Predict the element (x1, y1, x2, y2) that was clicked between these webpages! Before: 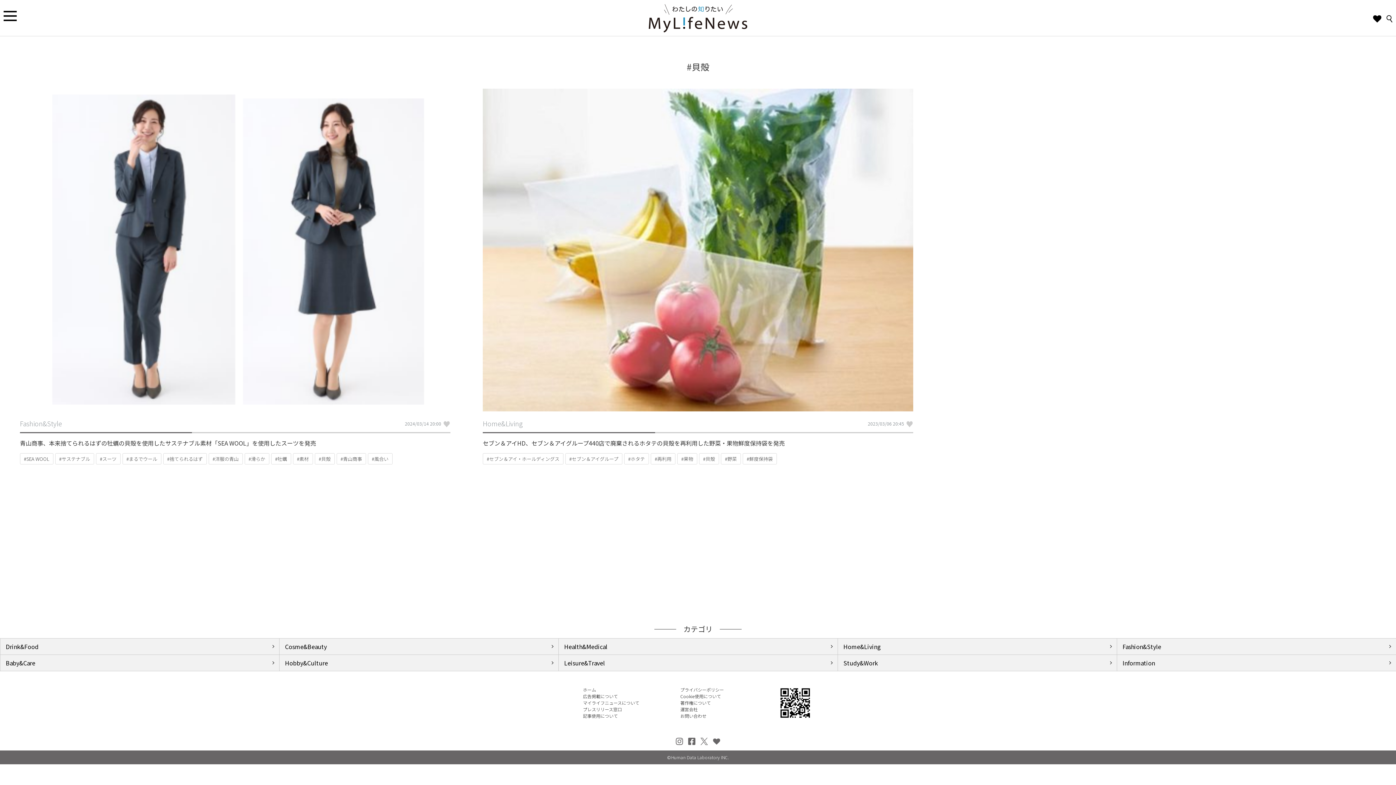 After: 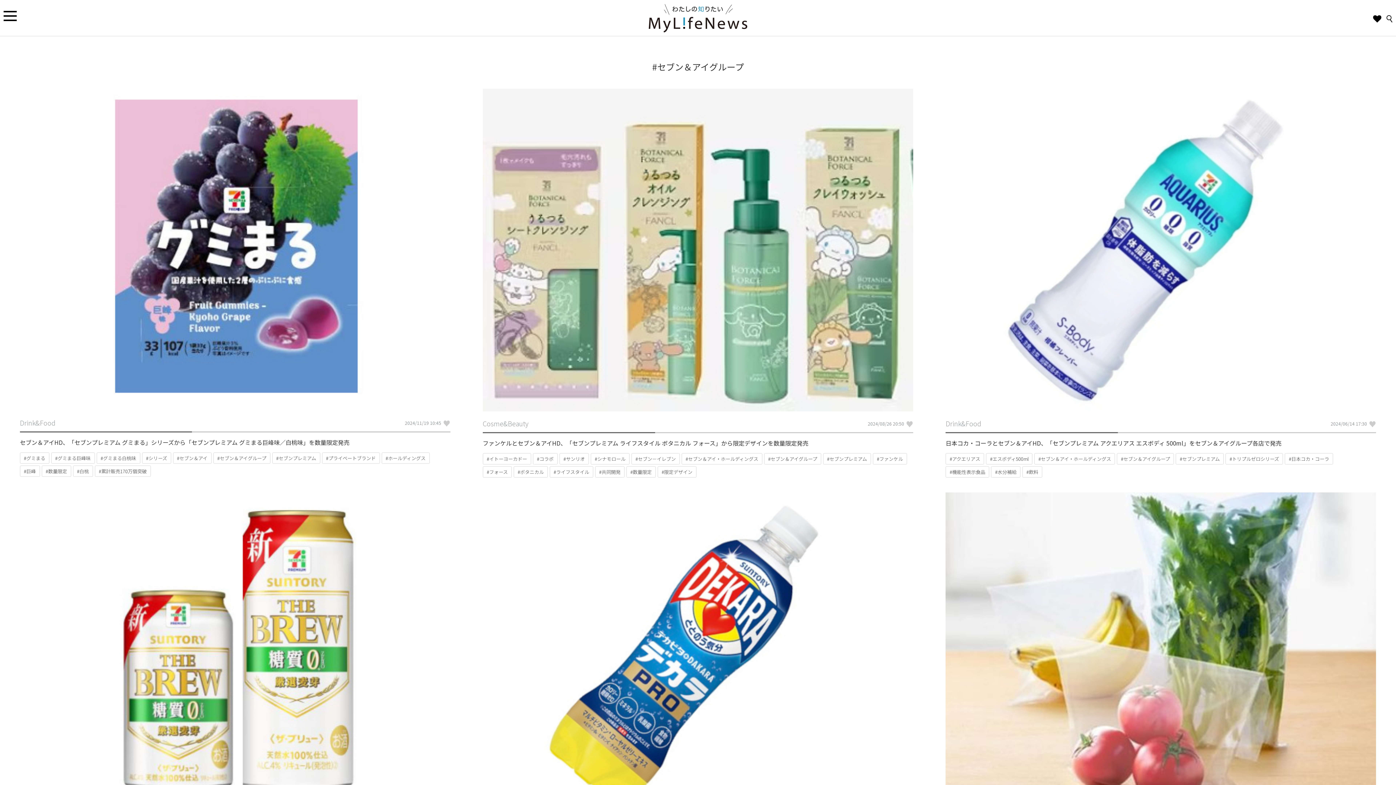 Action: label: セブン＆アイグループ bbox: (571, 455, 618, 462)